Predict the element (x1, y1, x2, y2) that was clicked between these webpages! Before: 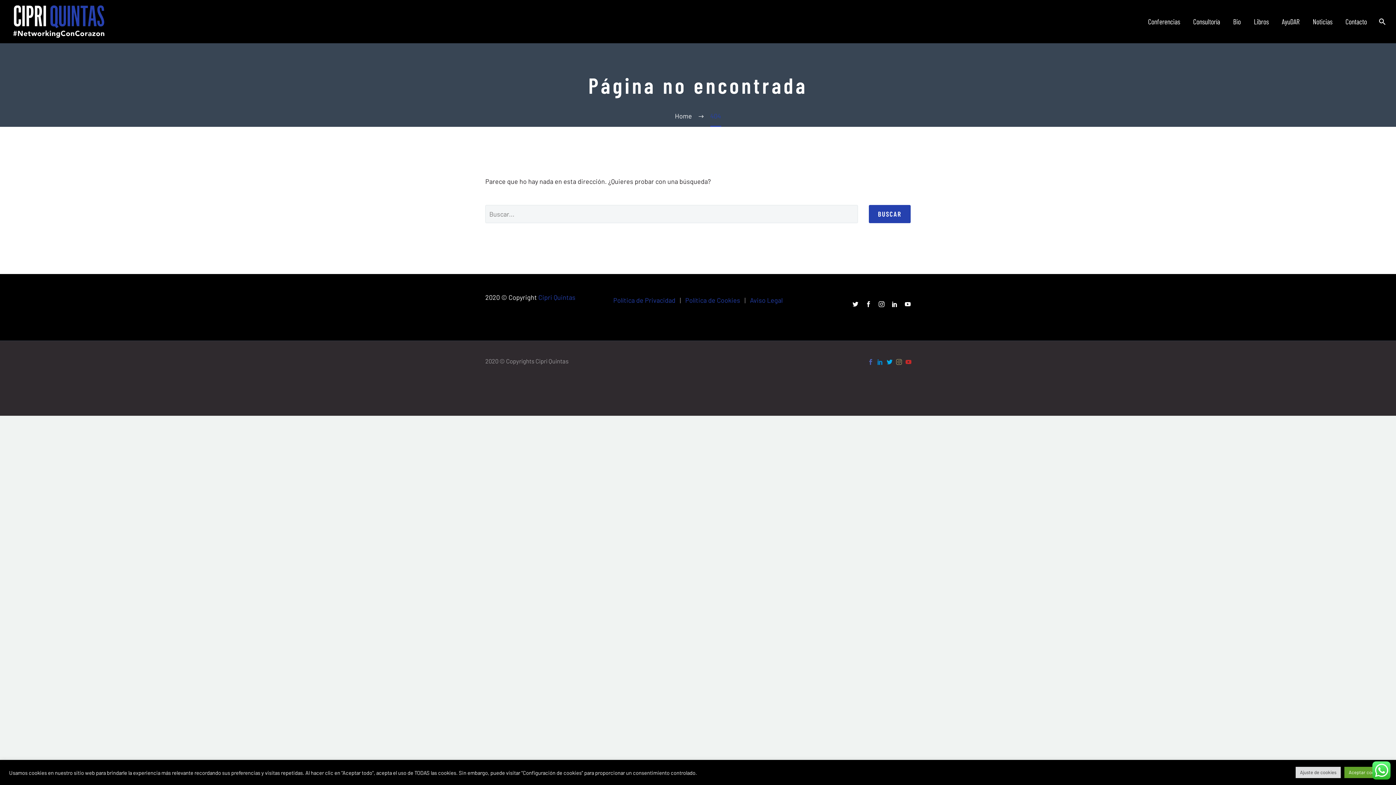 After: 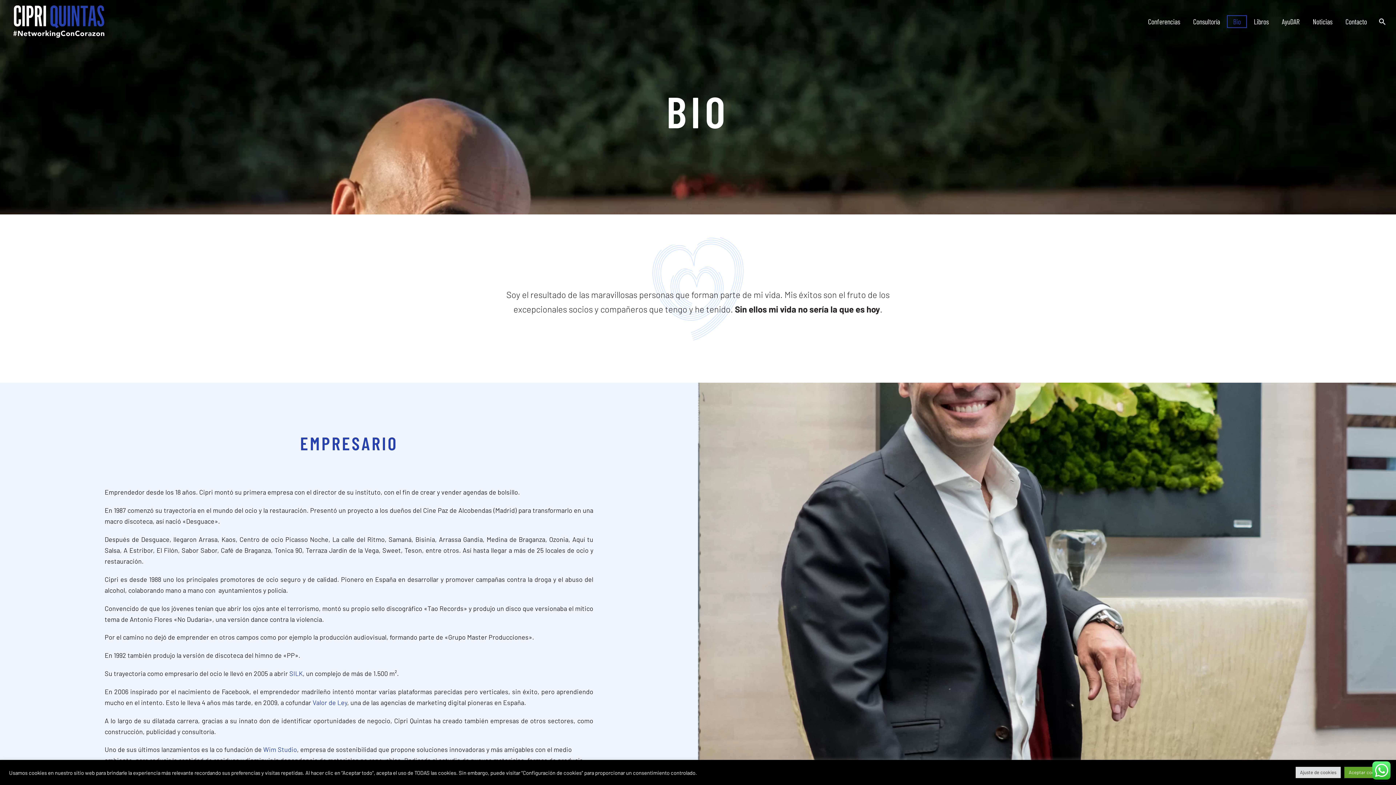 Action: bbox: (1228, 16, 1246, 27) label: Bio